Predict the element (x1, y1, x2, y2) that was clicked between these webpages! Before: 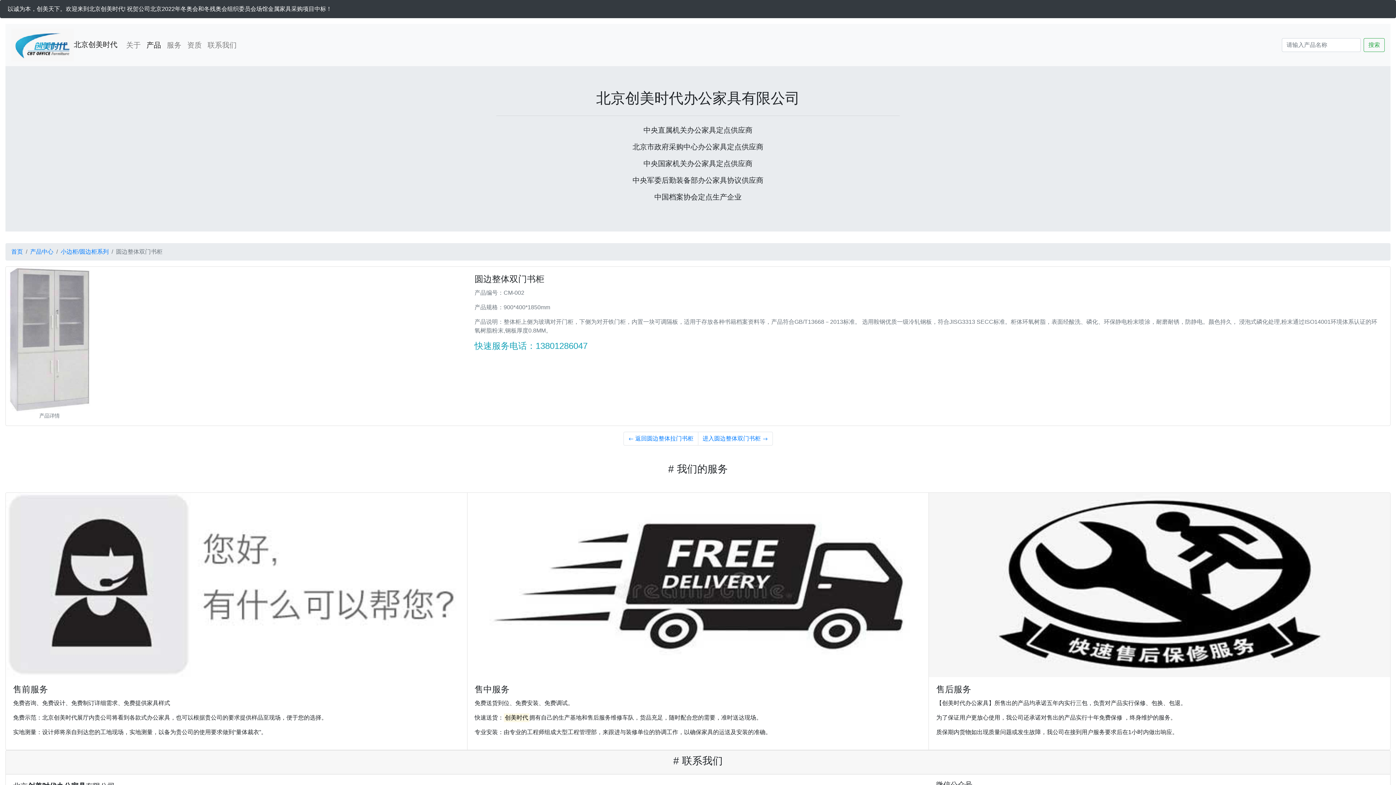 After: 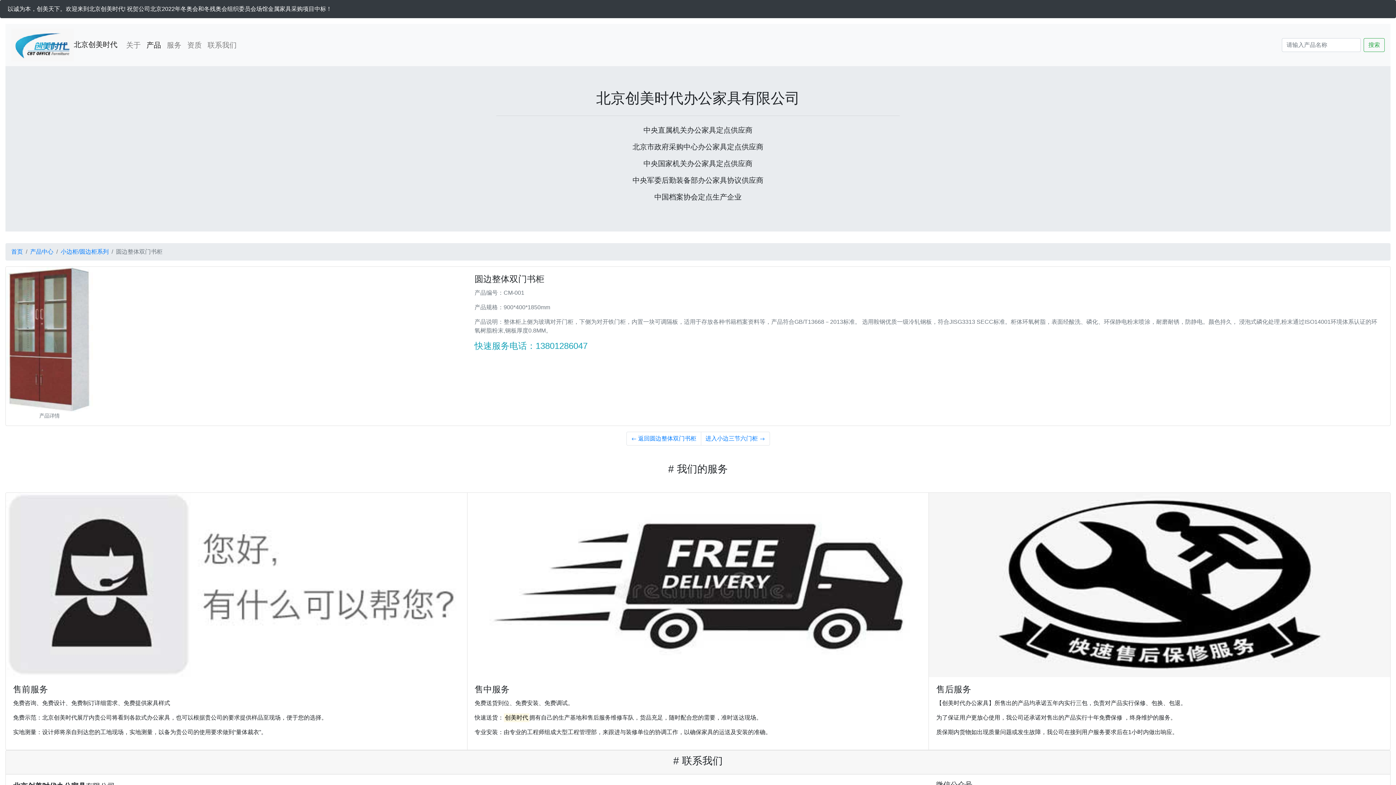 Action: bbox: (698, 432, 772, 445) label: 进入圆边整体双门书柜 